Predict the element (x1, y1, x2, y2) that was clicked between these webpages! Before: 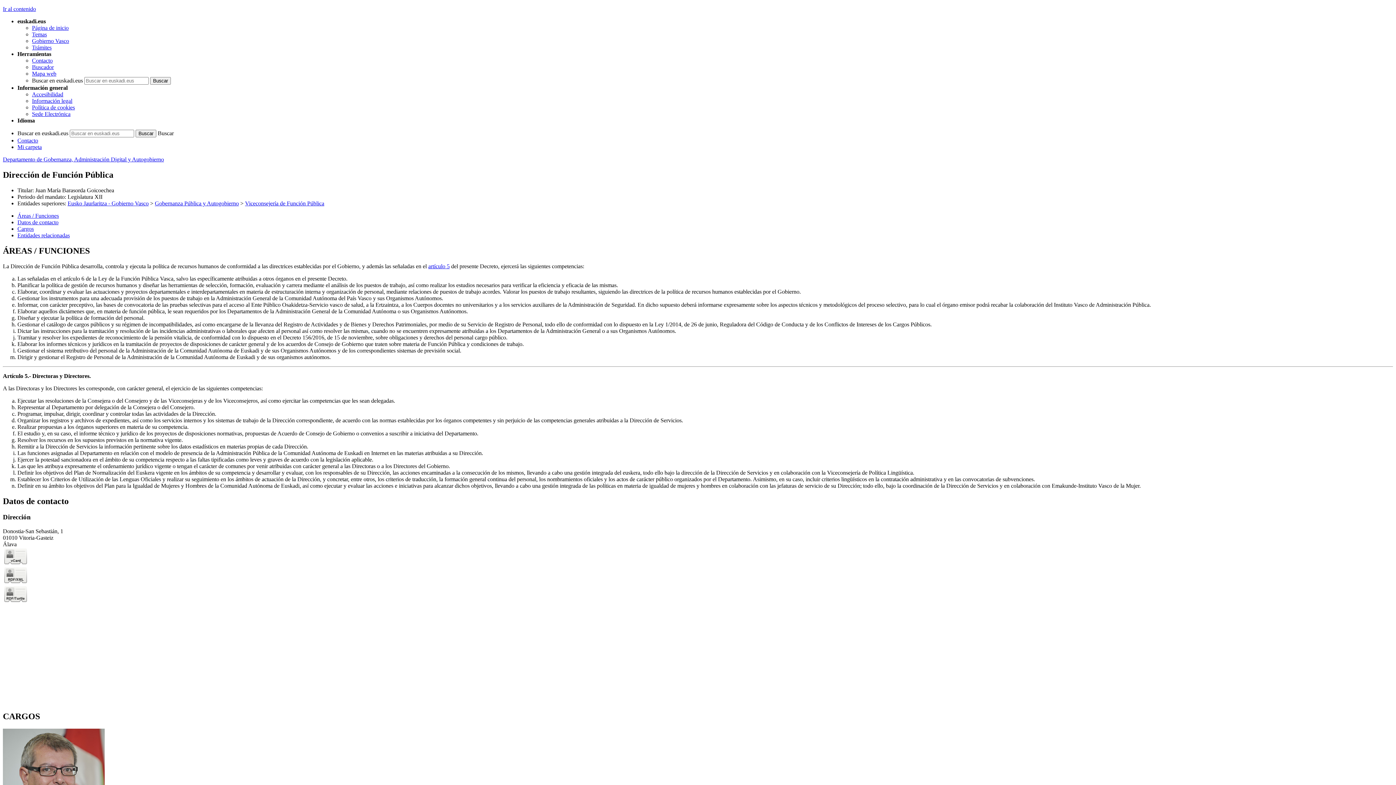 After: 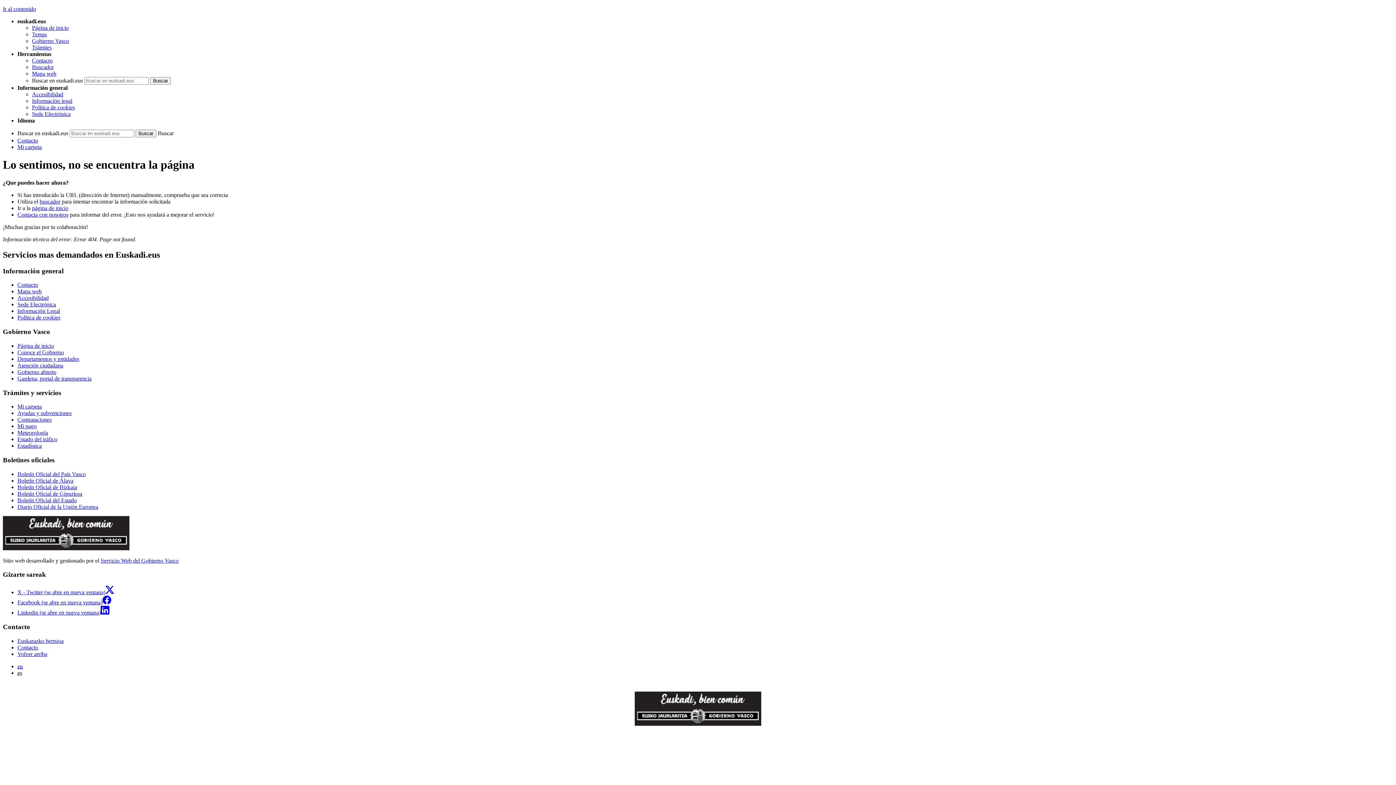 Action: bbox: (2, 598, 28, 604)